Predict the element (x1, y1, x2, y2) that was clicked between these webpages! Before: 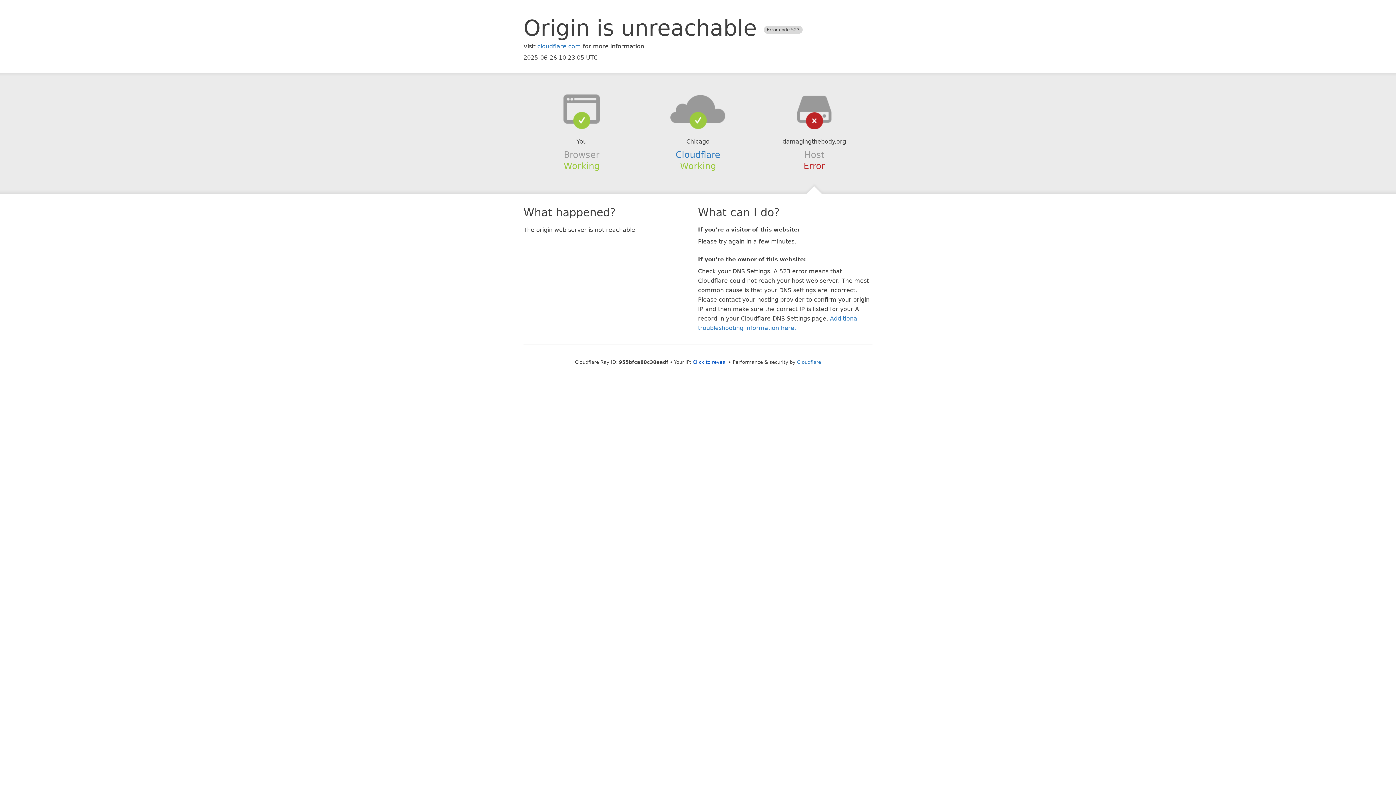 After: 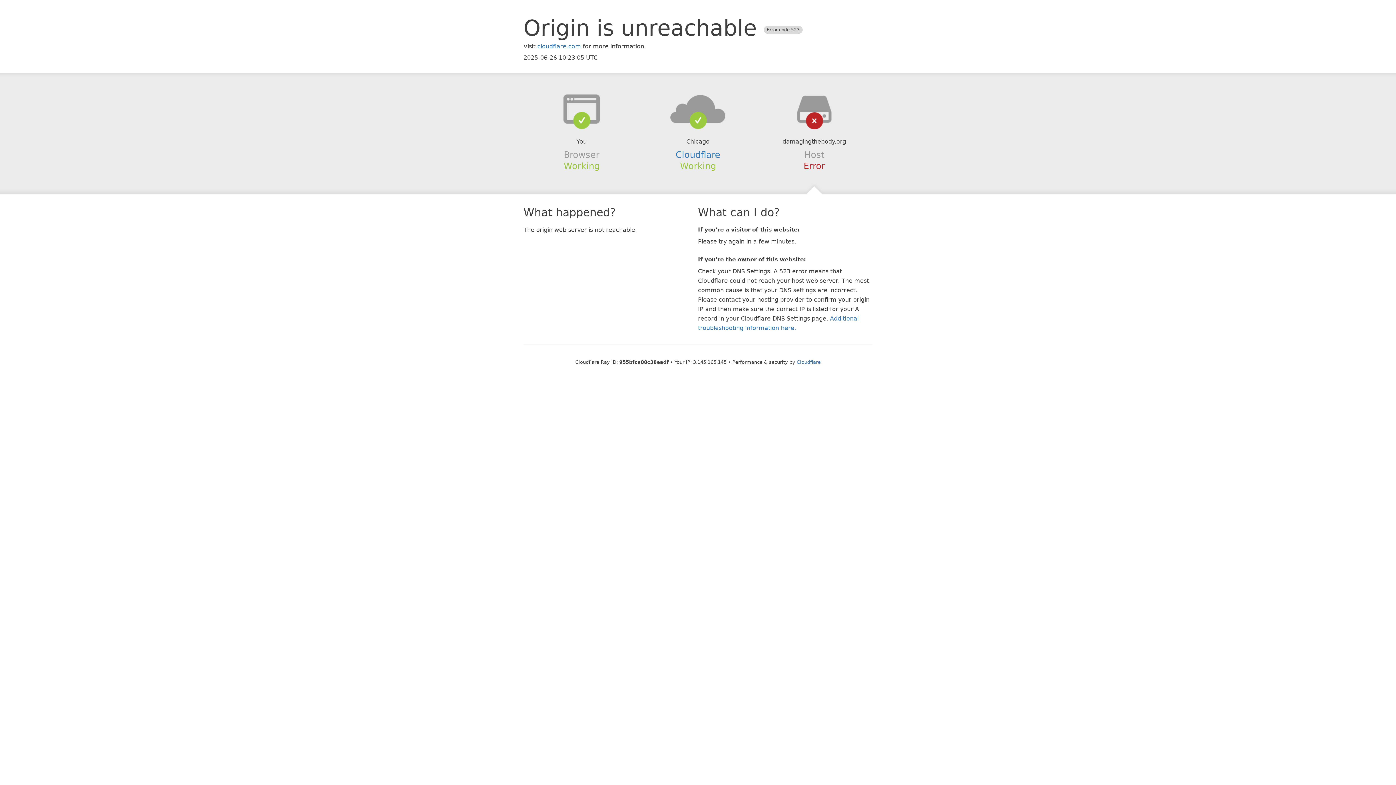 Action: bbox: (692, 359, 727, 364) label: Click to reveal